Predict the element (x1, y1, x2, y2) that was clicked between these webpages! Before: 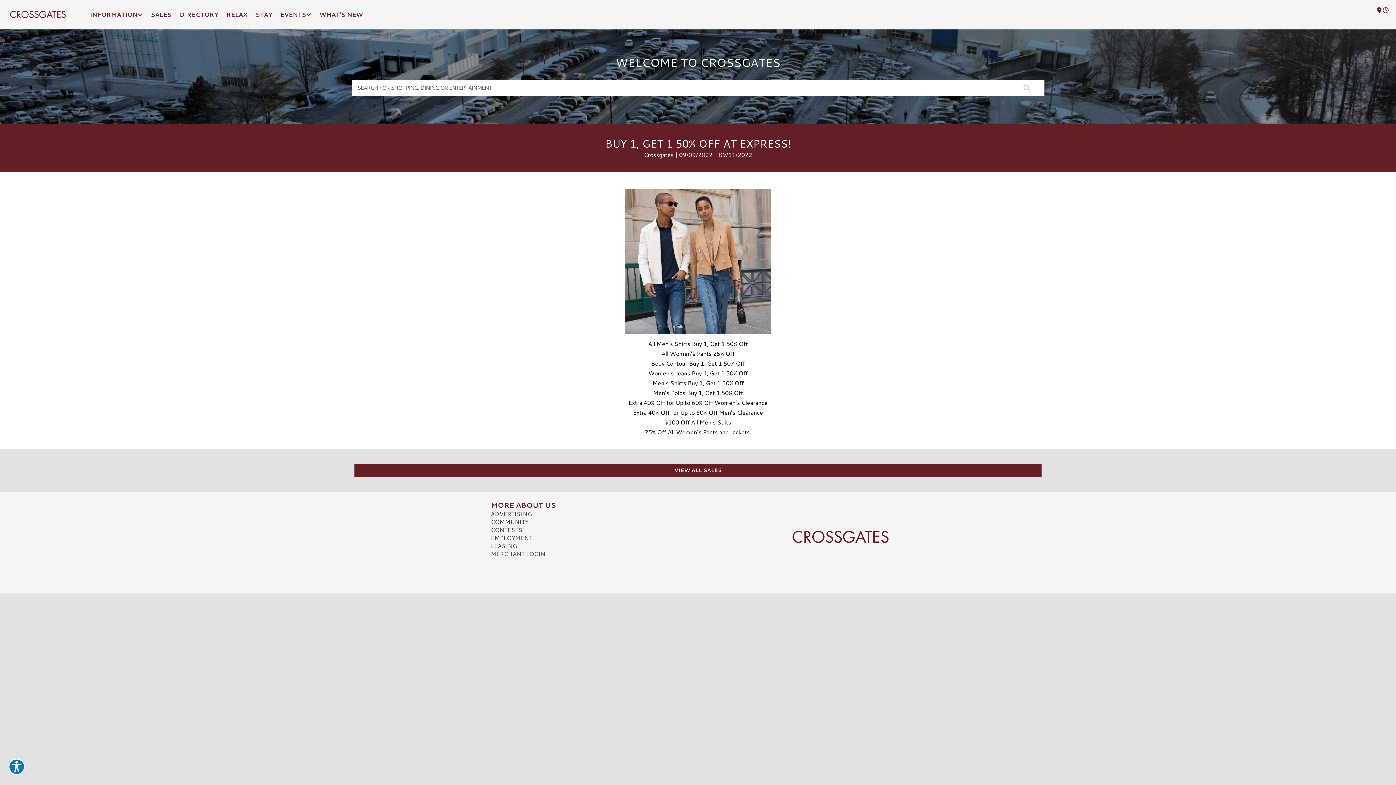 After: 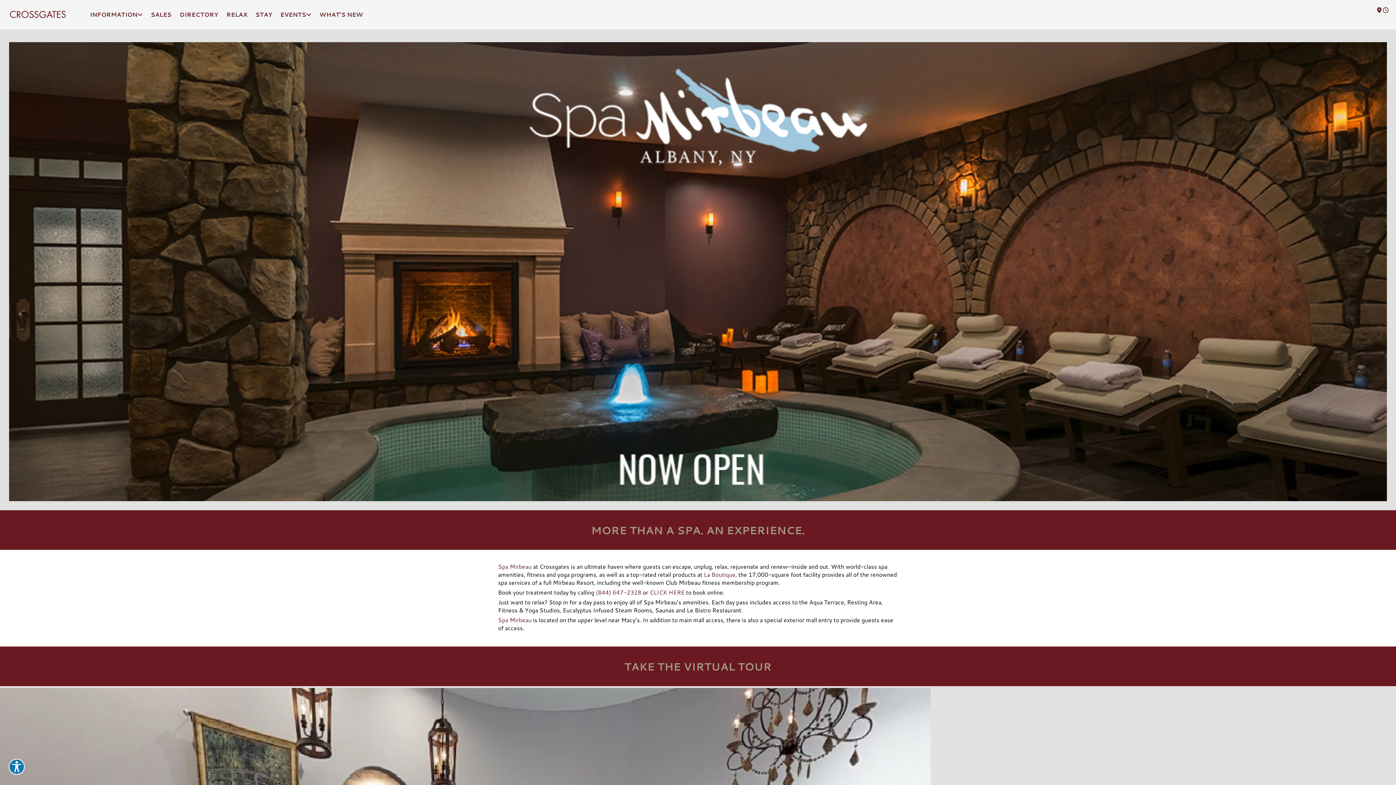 Action: label: RELAX bbox: (226, 0, 247, 29)